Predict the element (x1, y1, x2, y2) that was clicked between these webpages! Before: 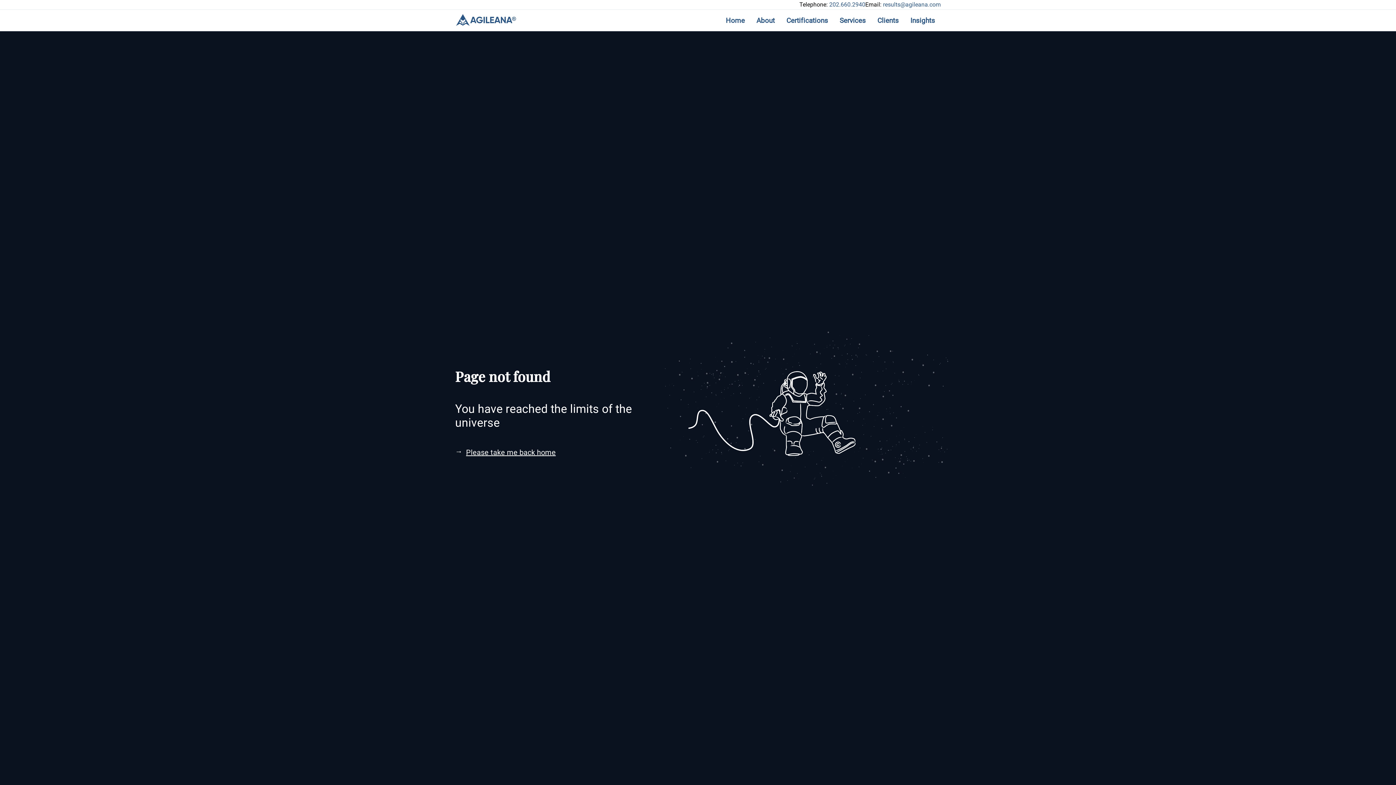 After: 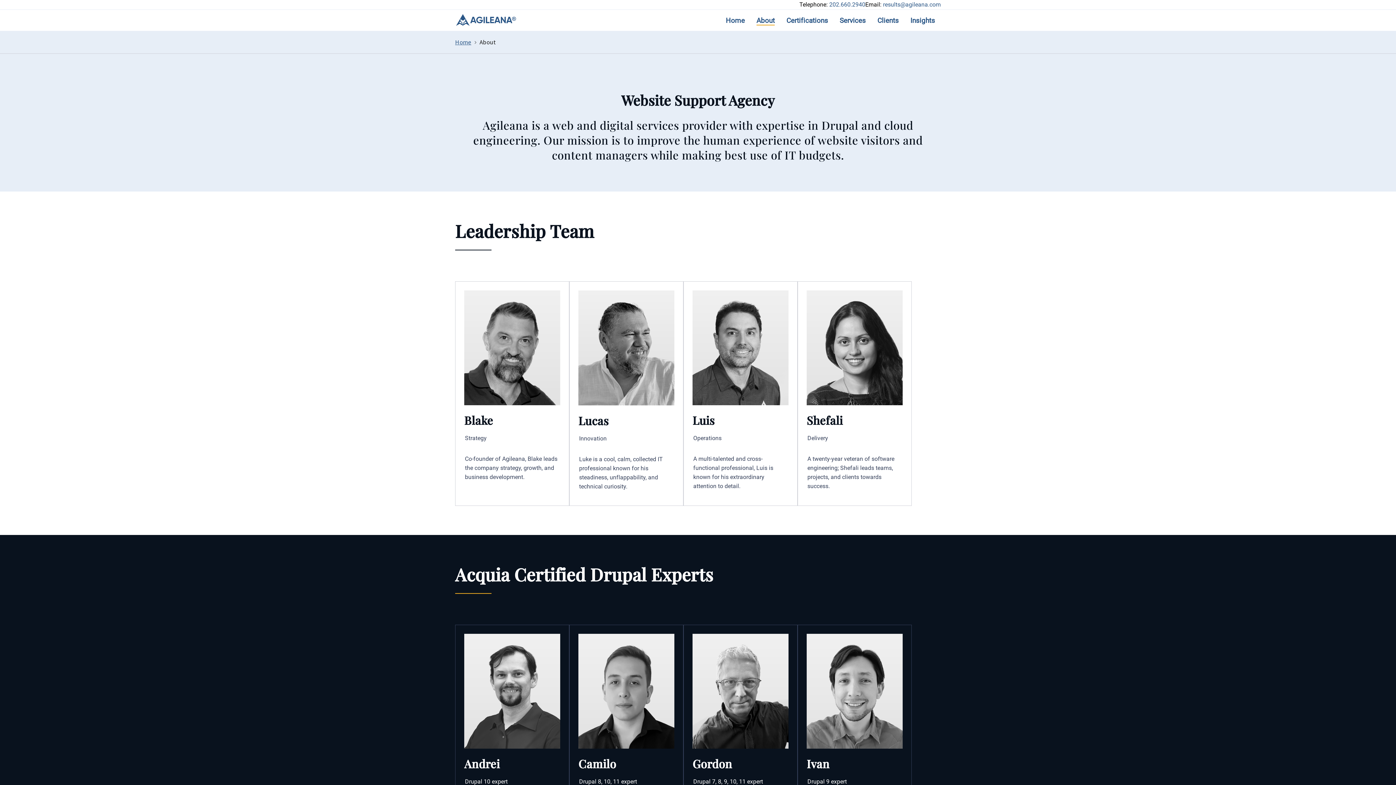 Action: bbox: (750, 10, 780, 30) label: About